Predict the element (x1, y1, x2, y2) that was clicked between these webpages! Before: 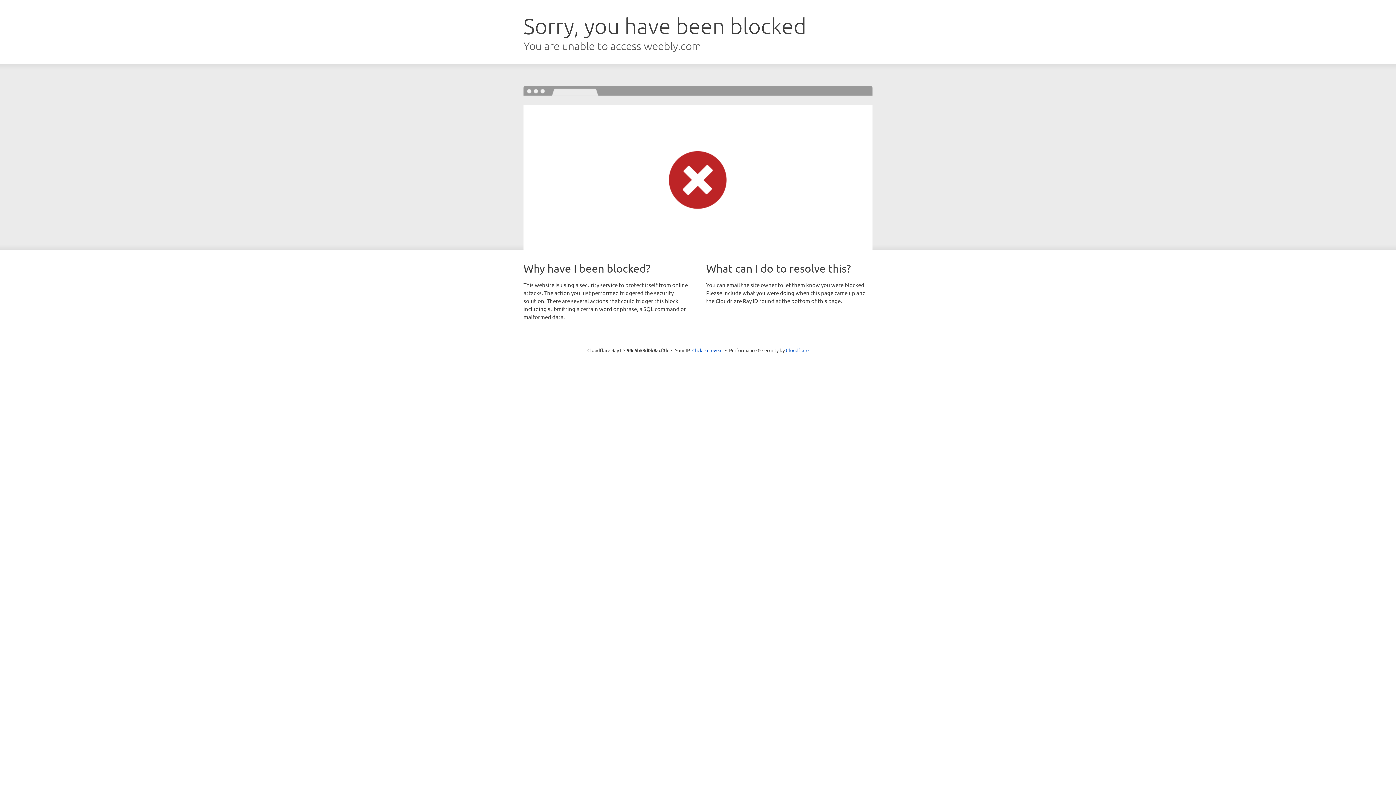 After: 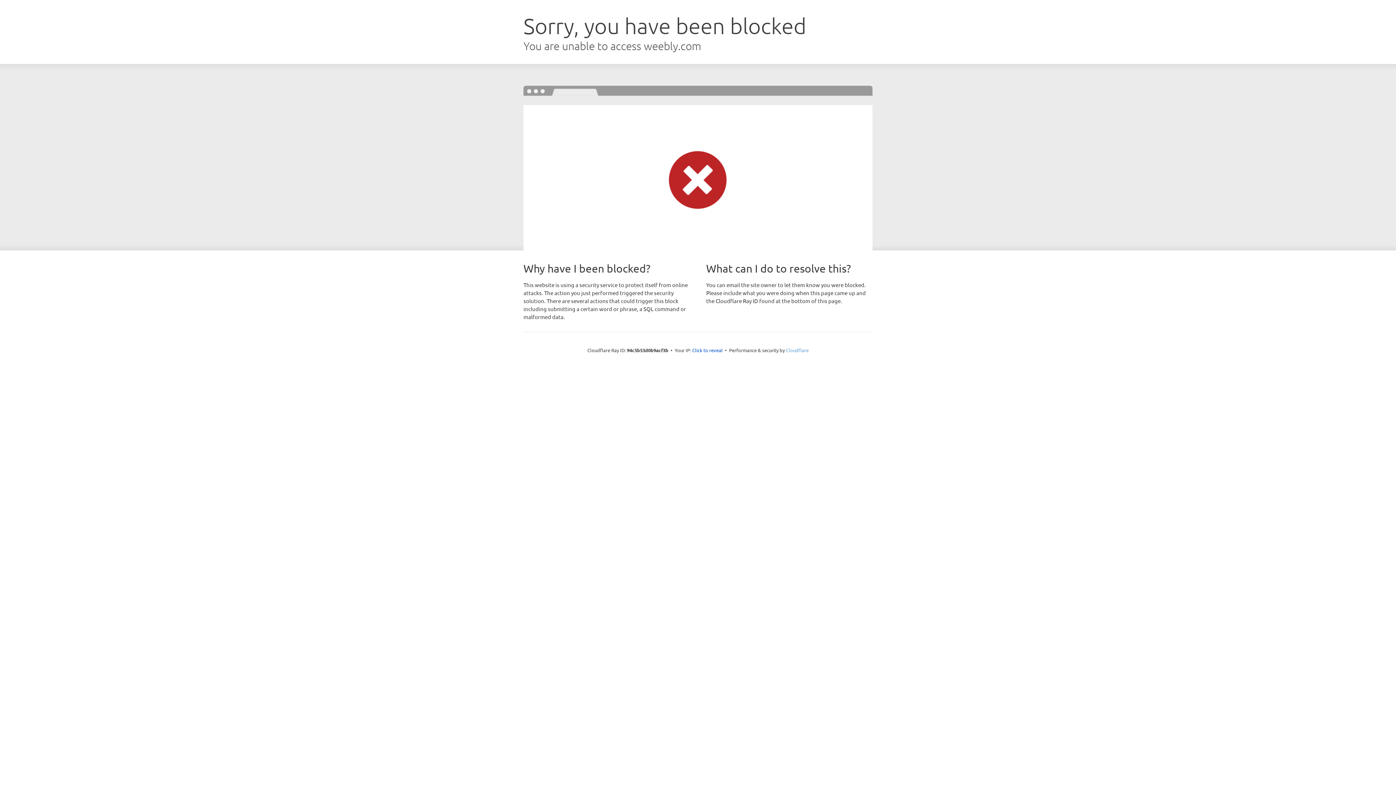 Action: bbox: (786, 347, 808, 353) label: Cloudflare